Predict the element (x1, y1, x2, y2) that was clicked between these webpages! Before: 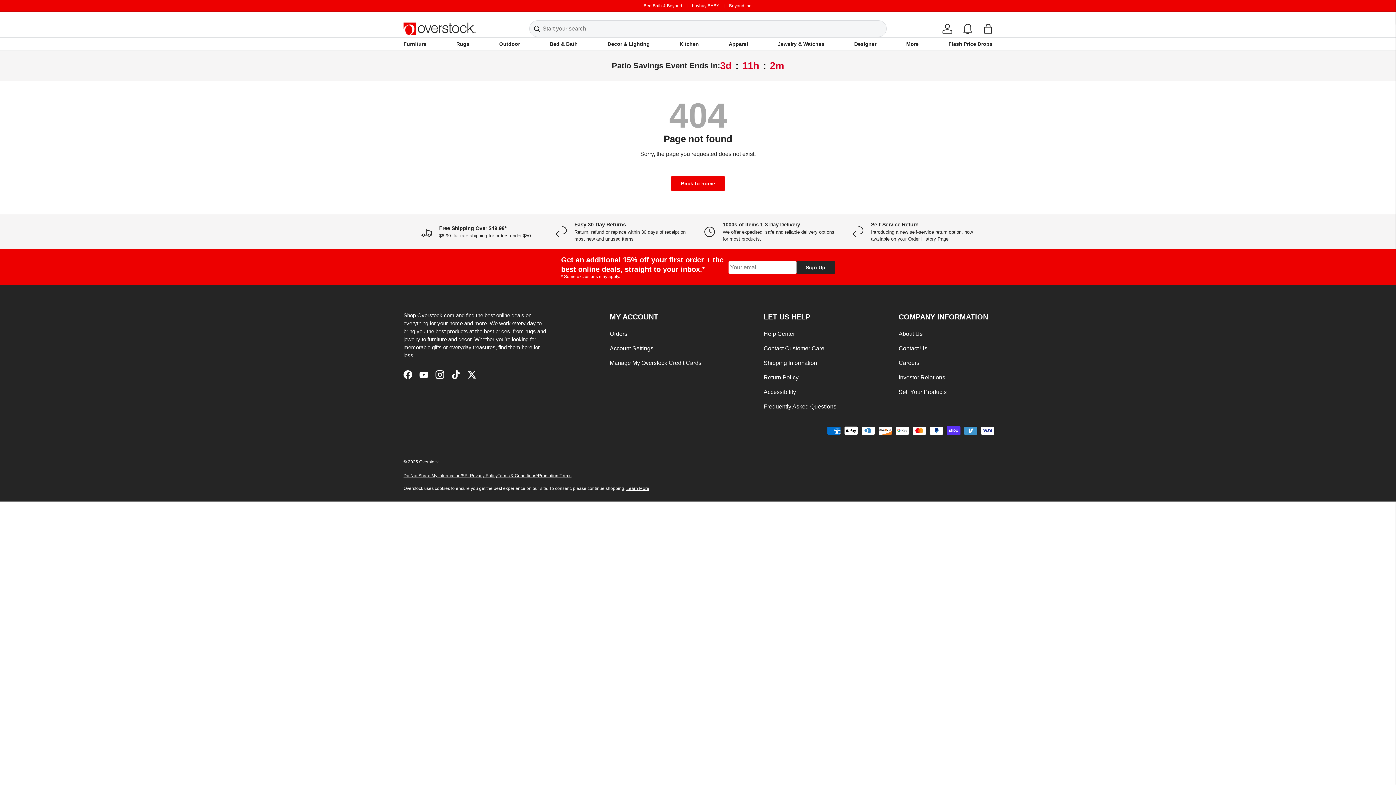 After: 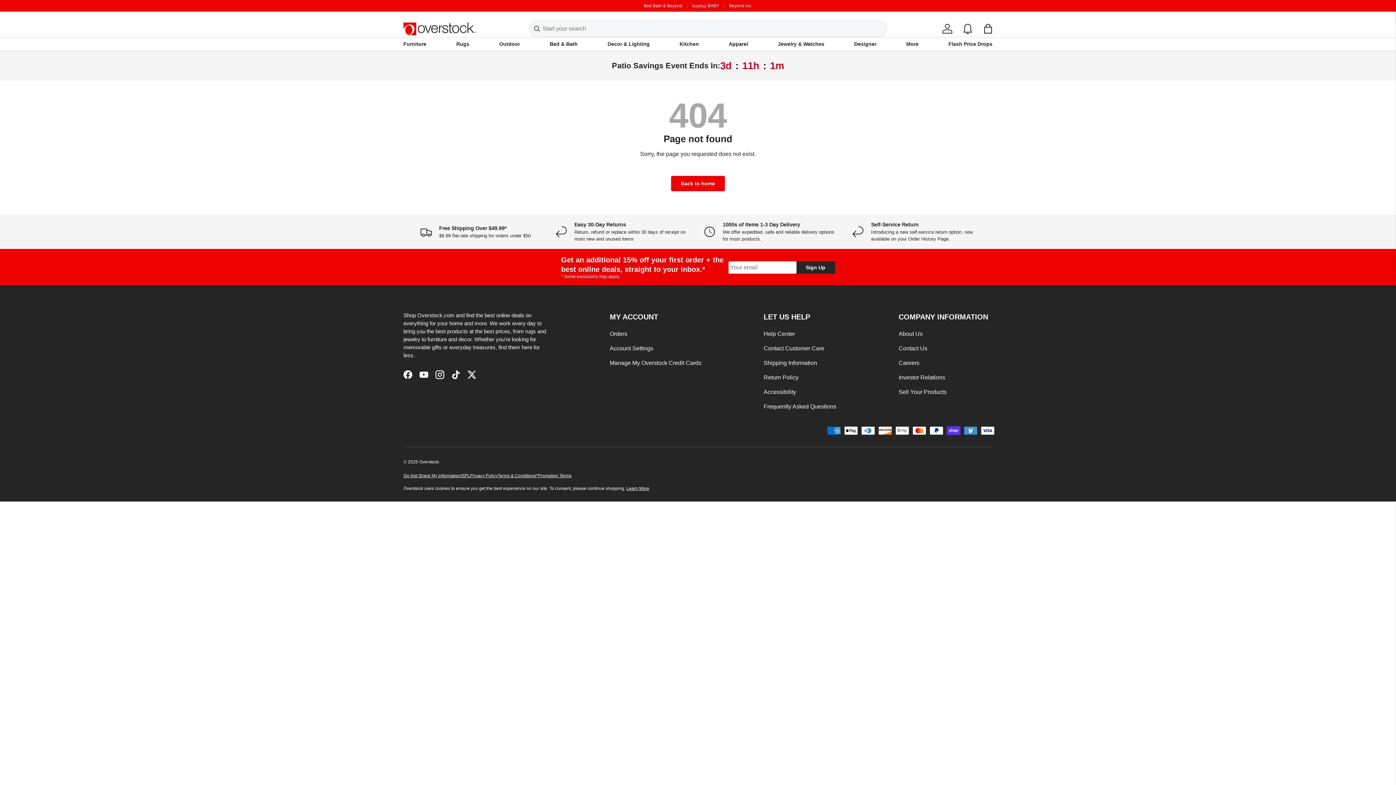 Action: label: Return Policy bbox: (763, 374, 798, 380)